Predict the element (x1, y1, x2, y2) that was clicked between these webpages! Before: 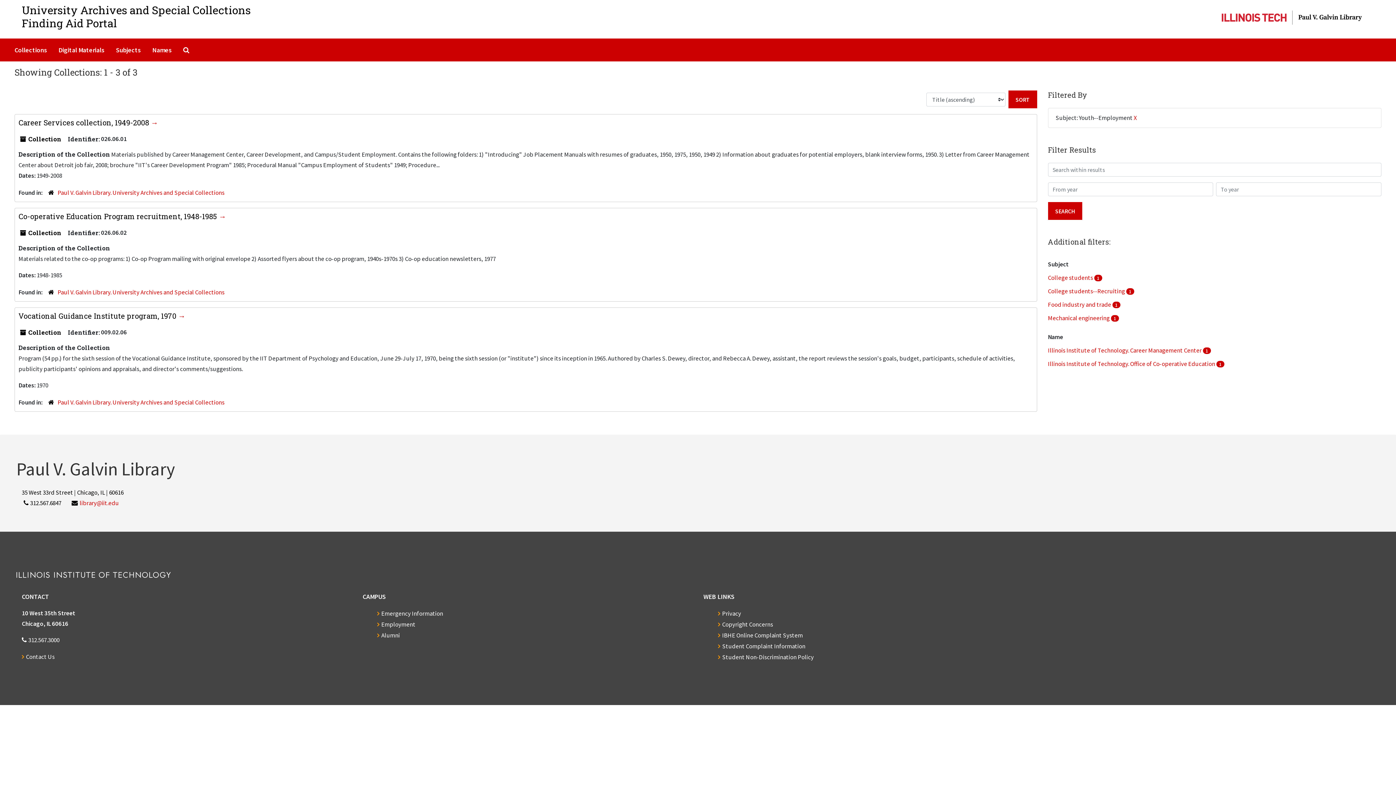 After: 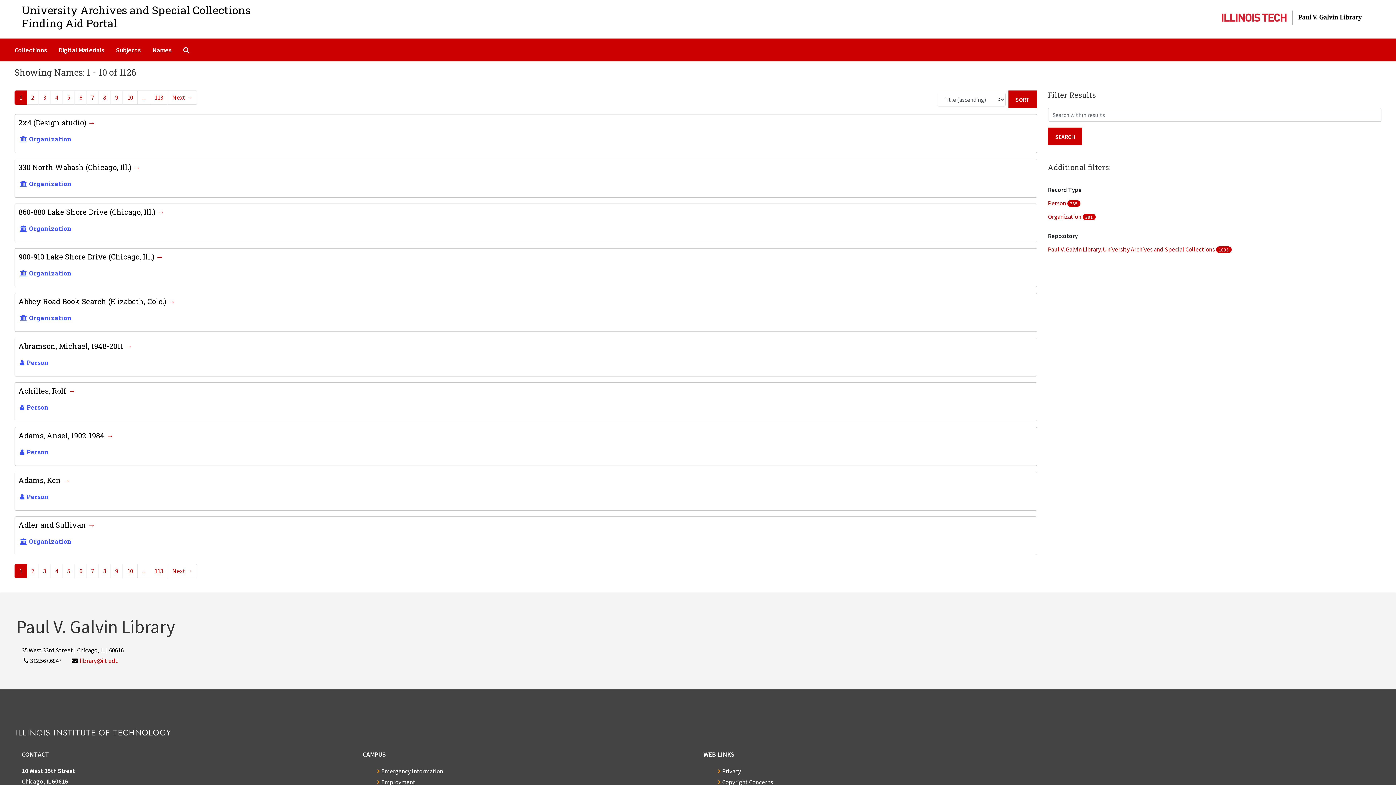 Action: bbox: (149, 41, 174, 58) label: Names